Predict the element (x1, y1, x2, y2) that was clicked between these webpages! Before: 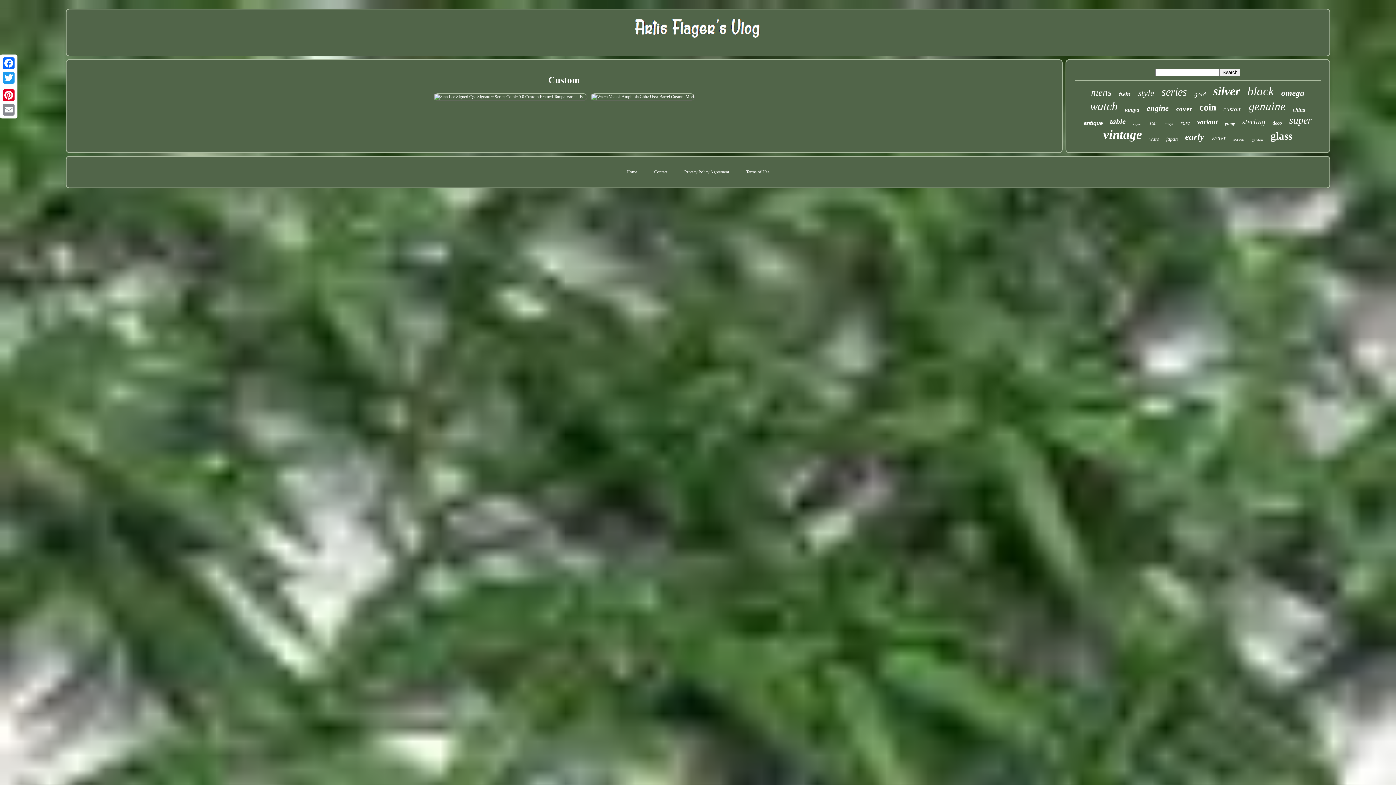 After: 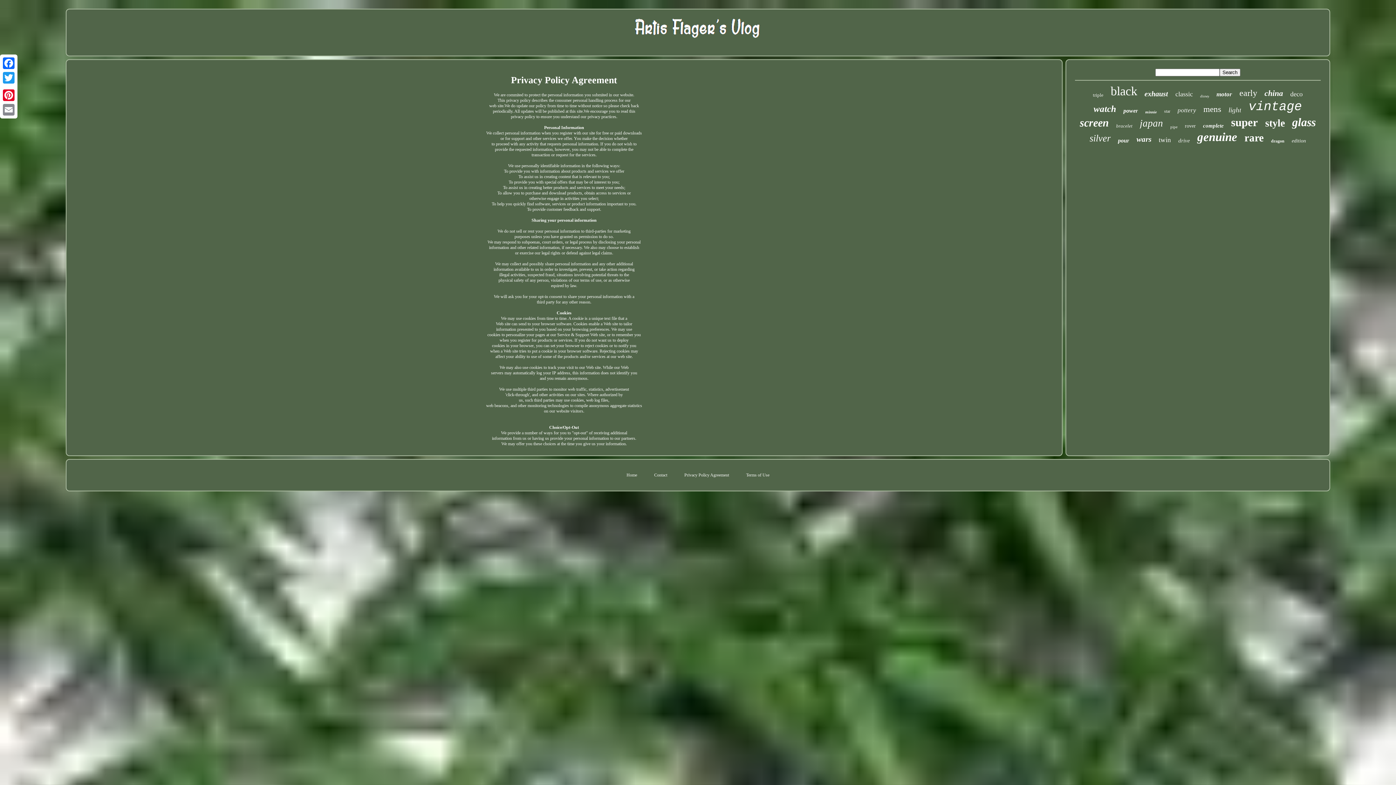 Action: label: Privacy Policy Agreement bbox: (684, 169, 729, 174)